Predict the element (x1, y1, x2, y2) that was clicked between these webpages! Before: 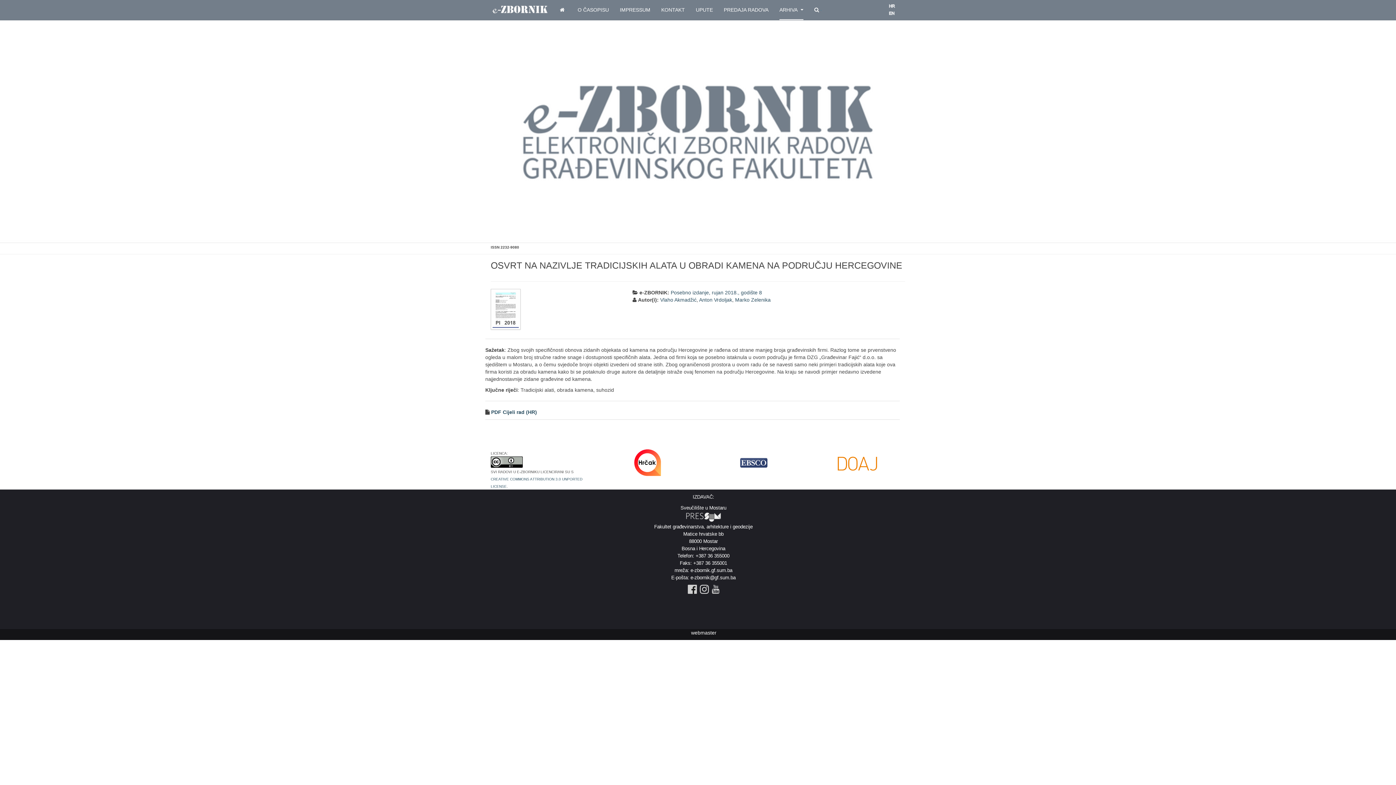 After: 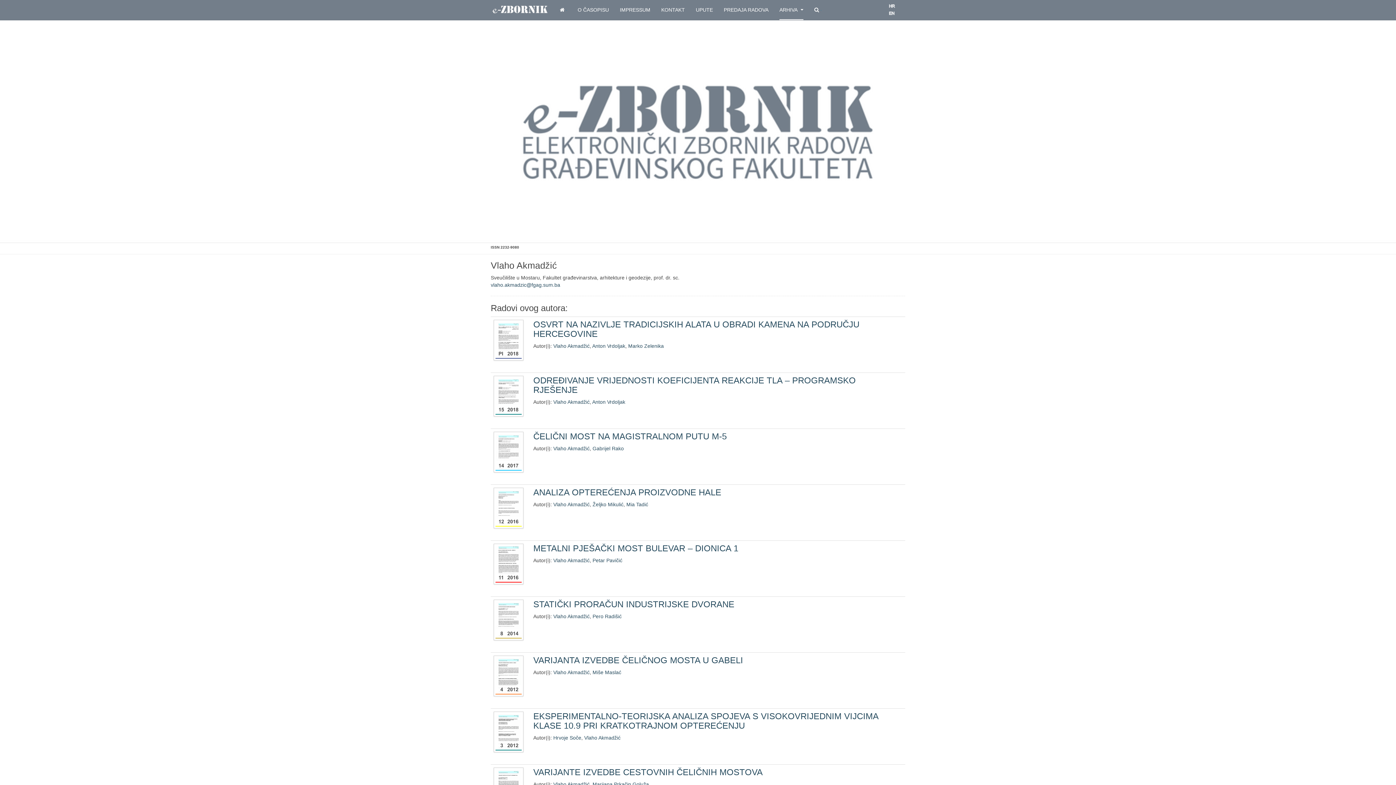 Action: bbox: (660, 297, 696, 302) label: Vlaho Akmadžić